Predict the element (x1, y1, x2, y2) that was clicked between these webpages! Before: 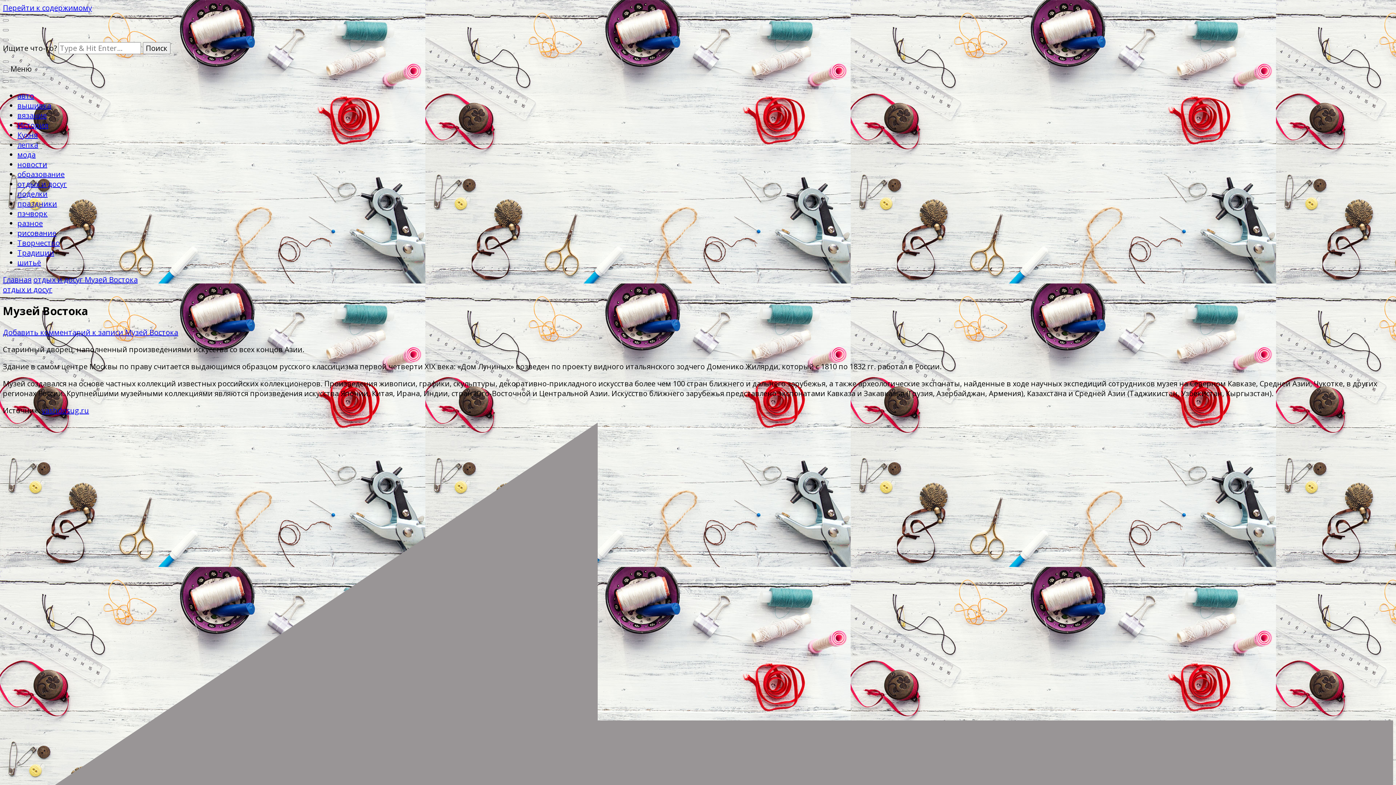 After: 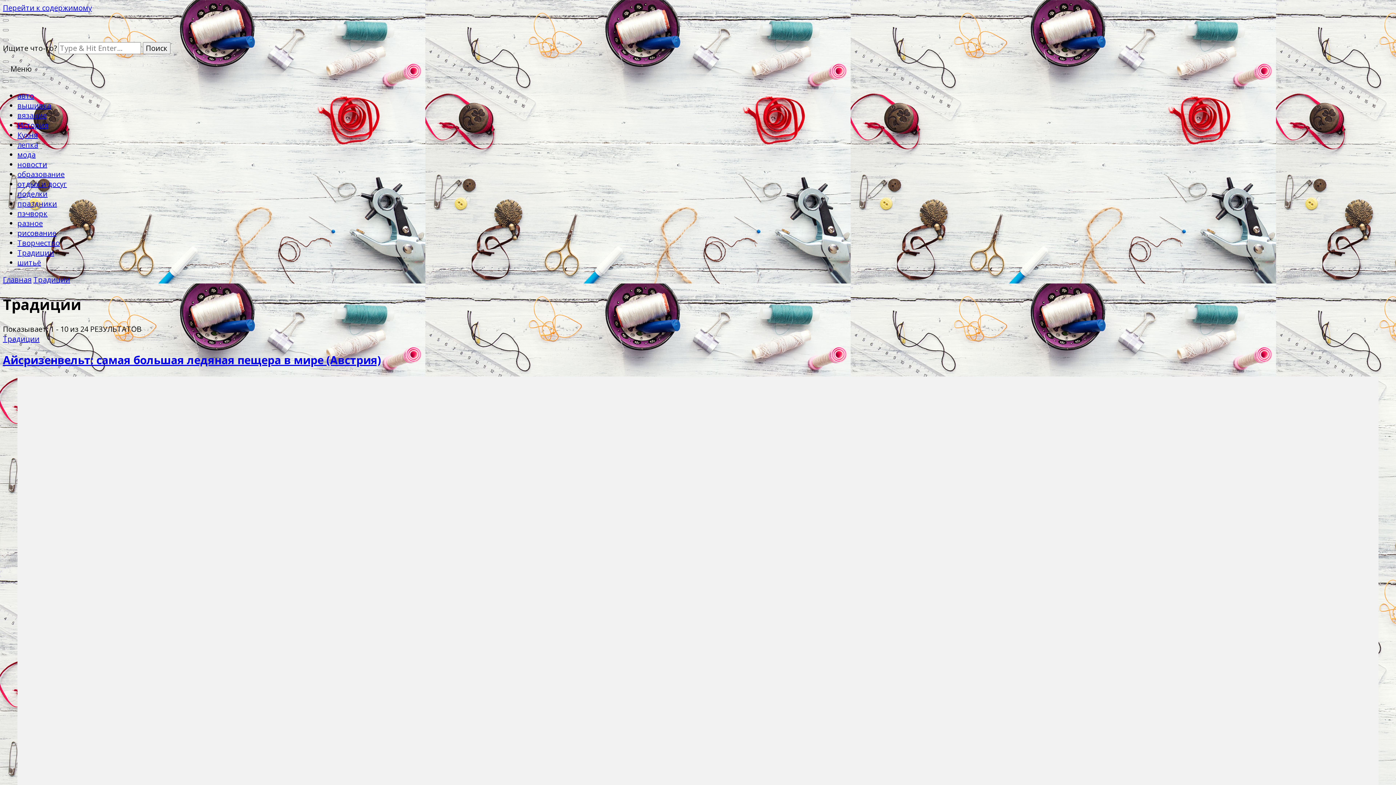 Action: label: Традиции bbox: (17, 248, 54, 257)